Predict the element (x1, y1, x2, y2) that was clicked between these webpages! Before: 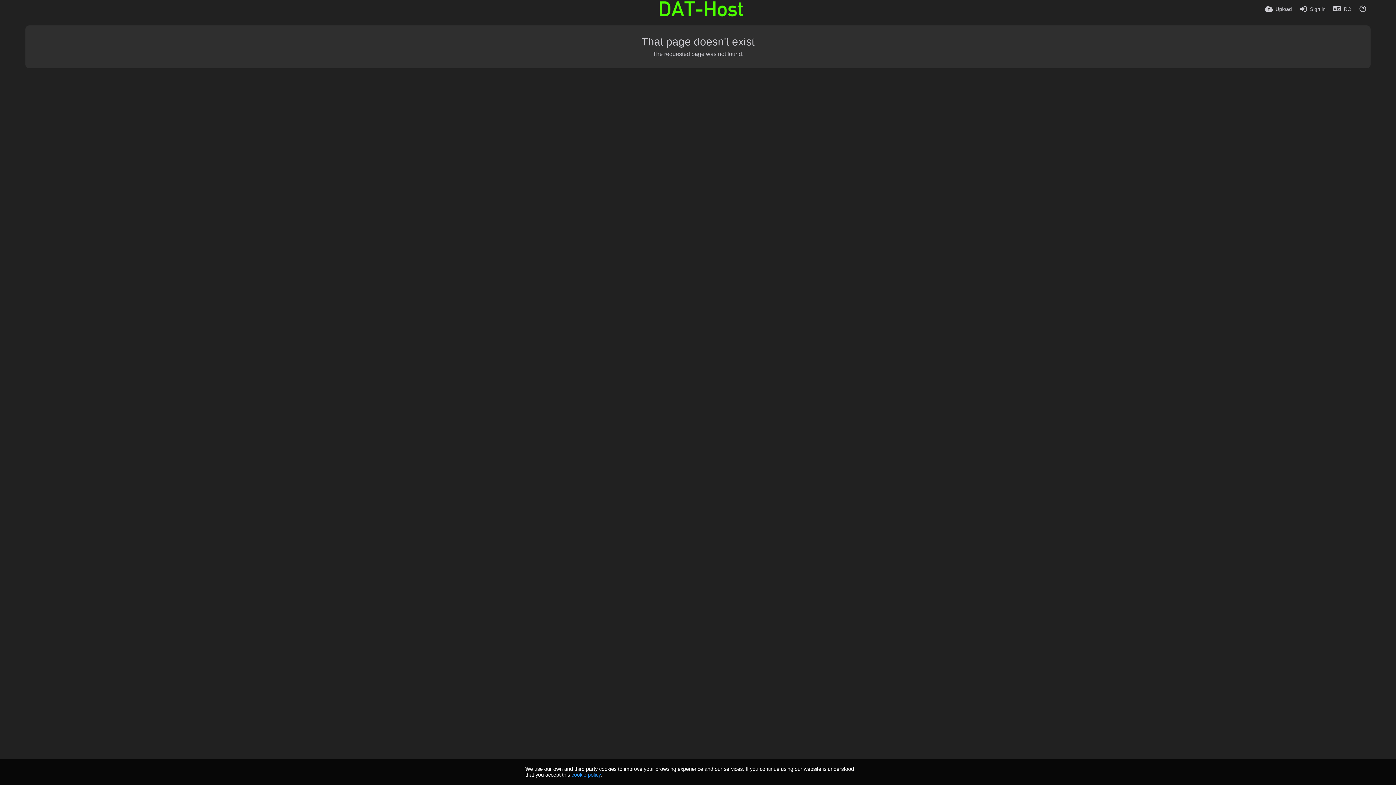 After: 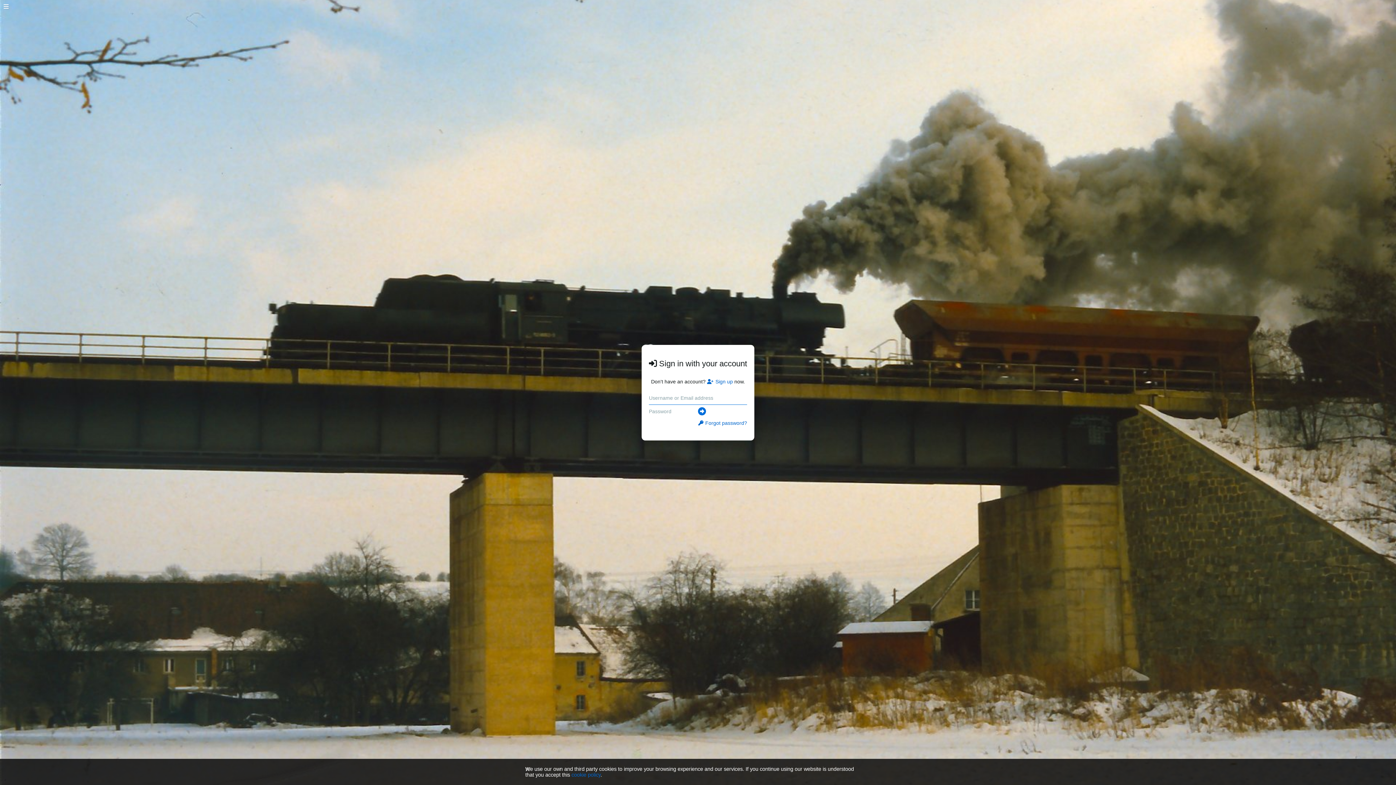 Action: label: Sign in bbox: (1299, 0, 1326, 18)